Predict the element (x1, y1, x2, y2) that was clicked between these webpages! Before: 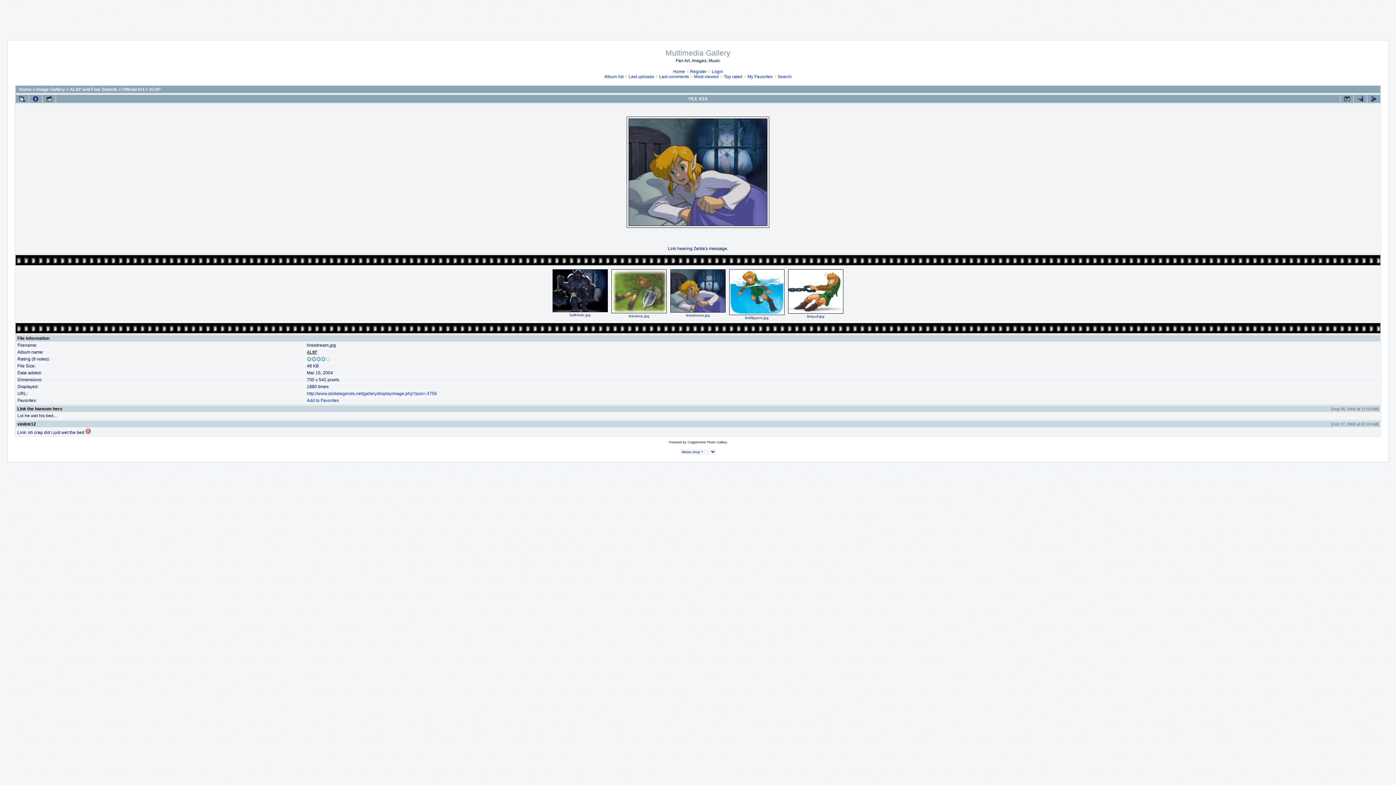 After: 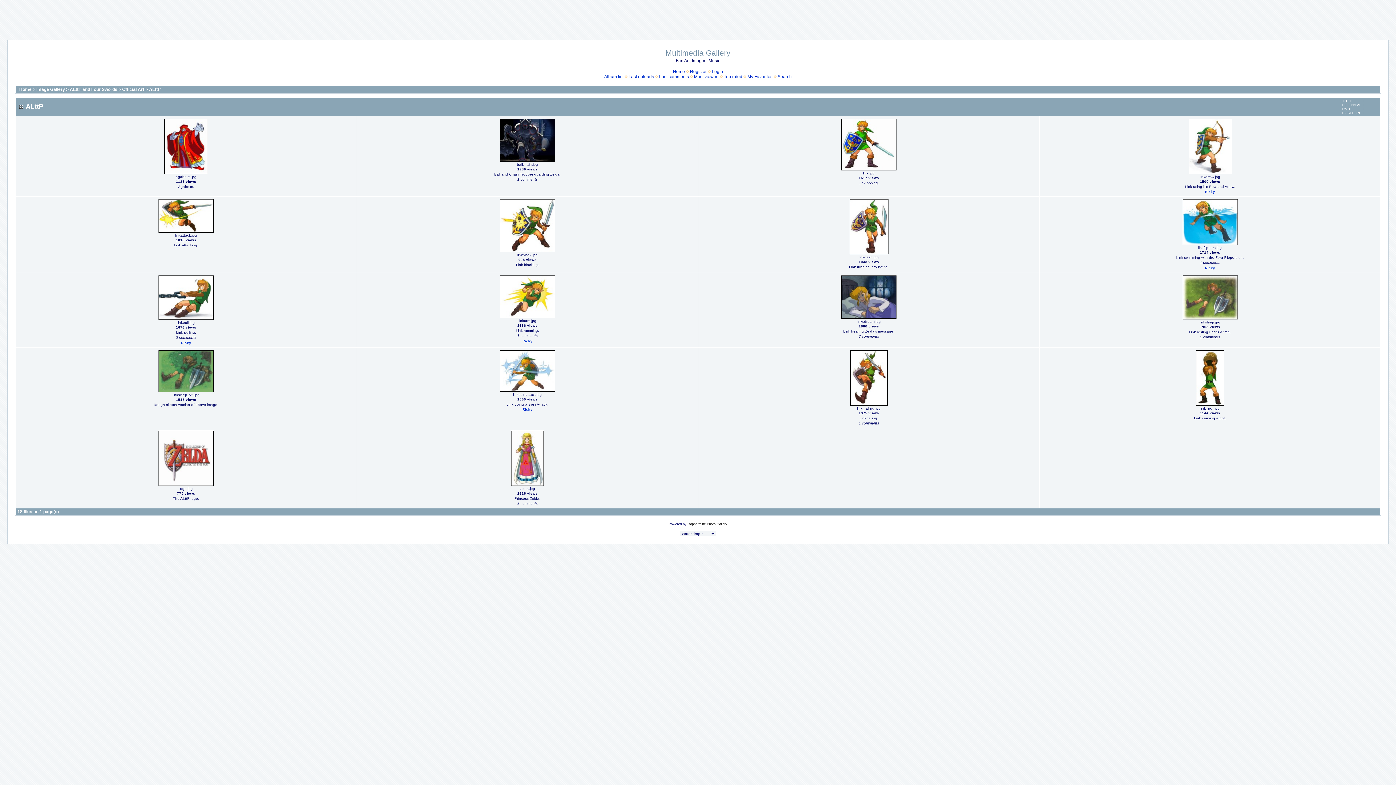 Action: bbox: (306, 349, 317, 354) label: ALttP